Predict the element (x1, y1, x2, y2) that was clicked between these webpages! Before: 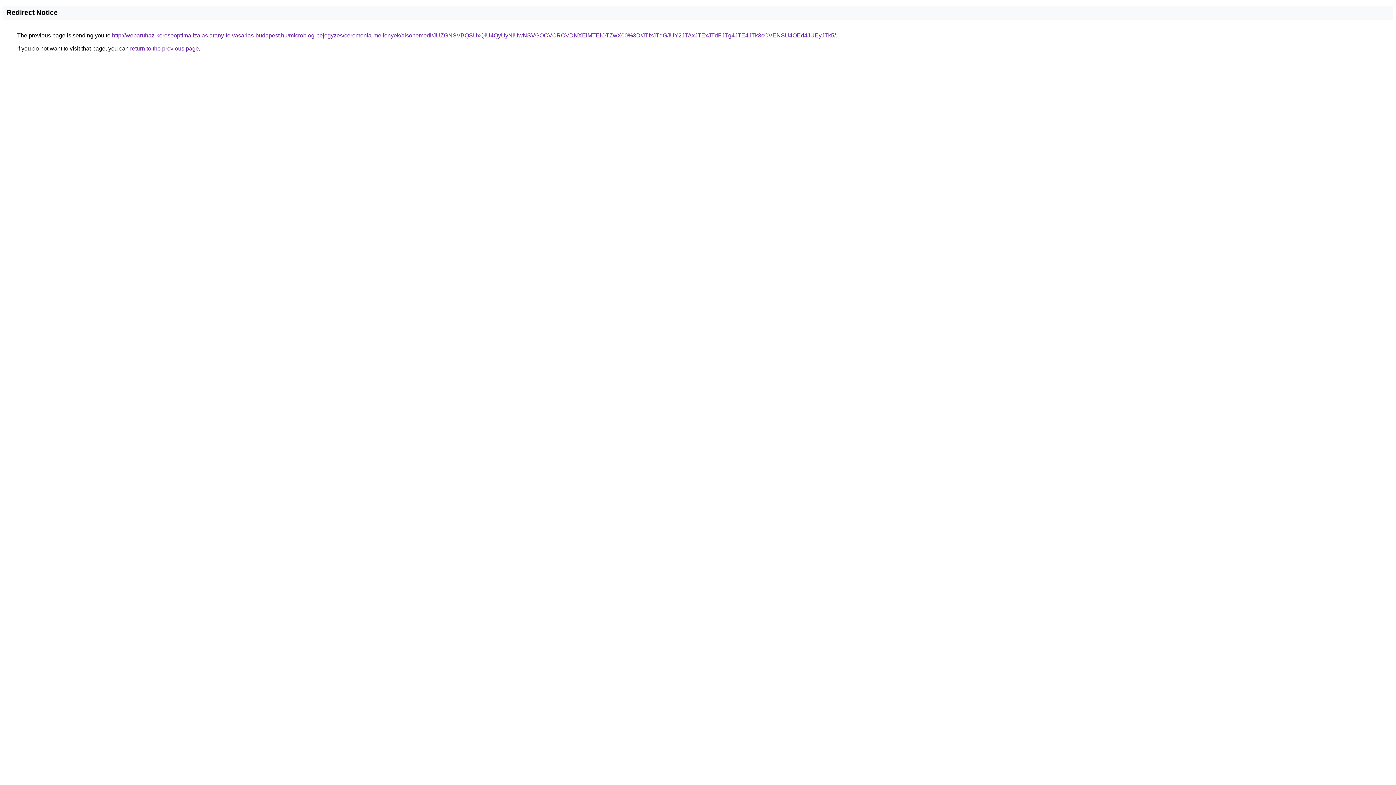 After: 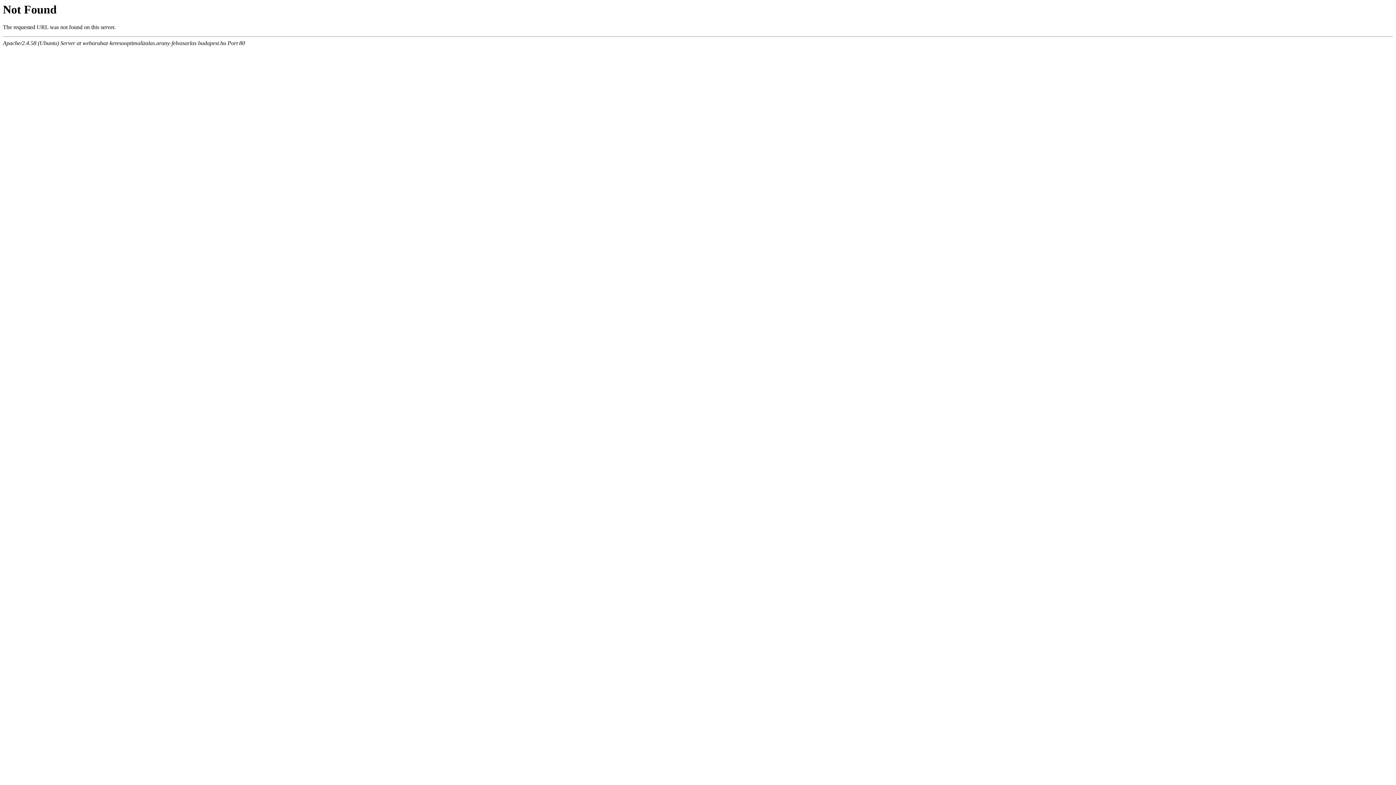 Action: label: http://webaruhaz-keresooptimalizalas.arany-felvasarlas-budapest.hu/microblog-bejegyzes/ceremonia-mellenyek/alsonemedi/JUZGNSVBQSUxQiU4QyUyNiUwNSVGOCVCRCVDNXElMTElOTZwX00%3D/JTIxJTdGJUY2JTAxJTExJTdFJTg4JTE4JTk3cCVENSU4OEd4JUEyJTk5/ bbox: (112, 32, 836, 38)